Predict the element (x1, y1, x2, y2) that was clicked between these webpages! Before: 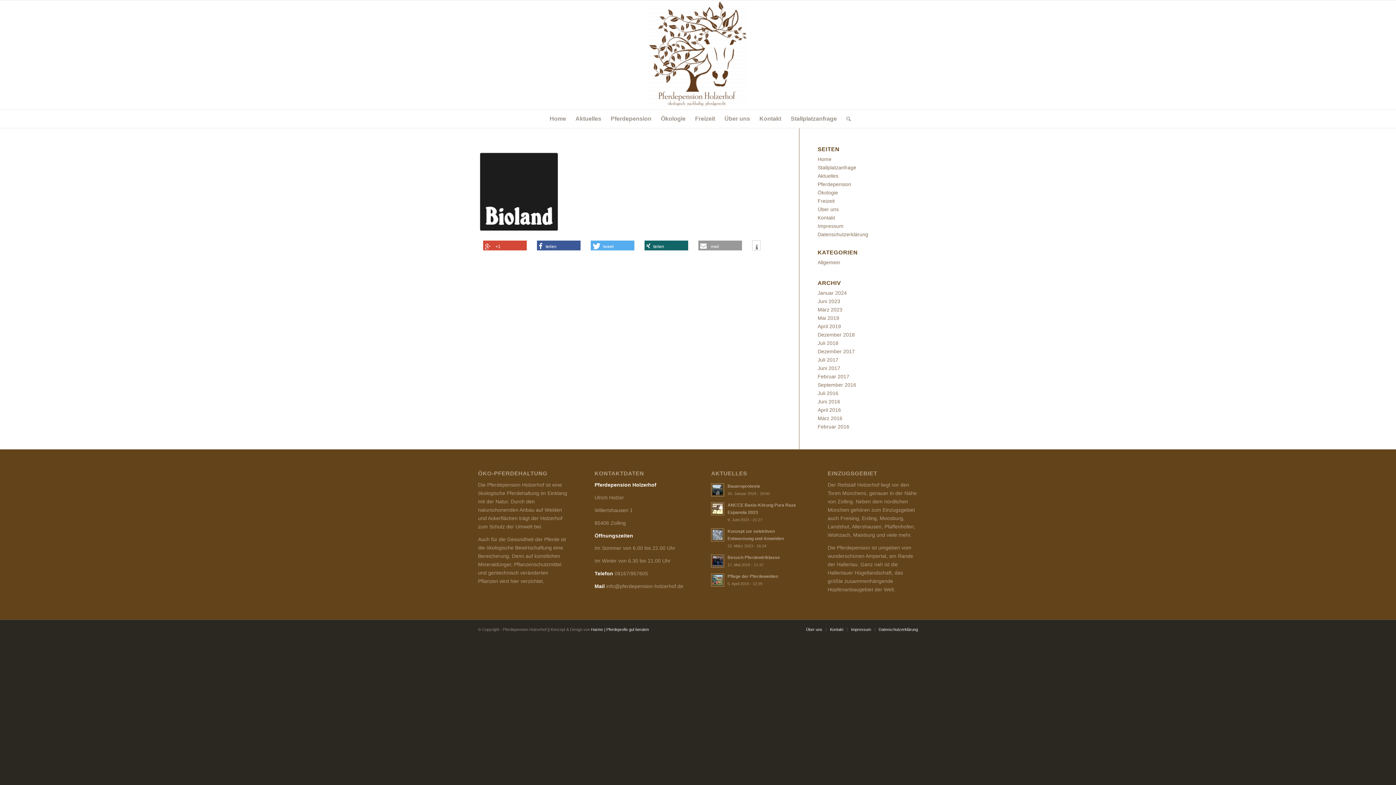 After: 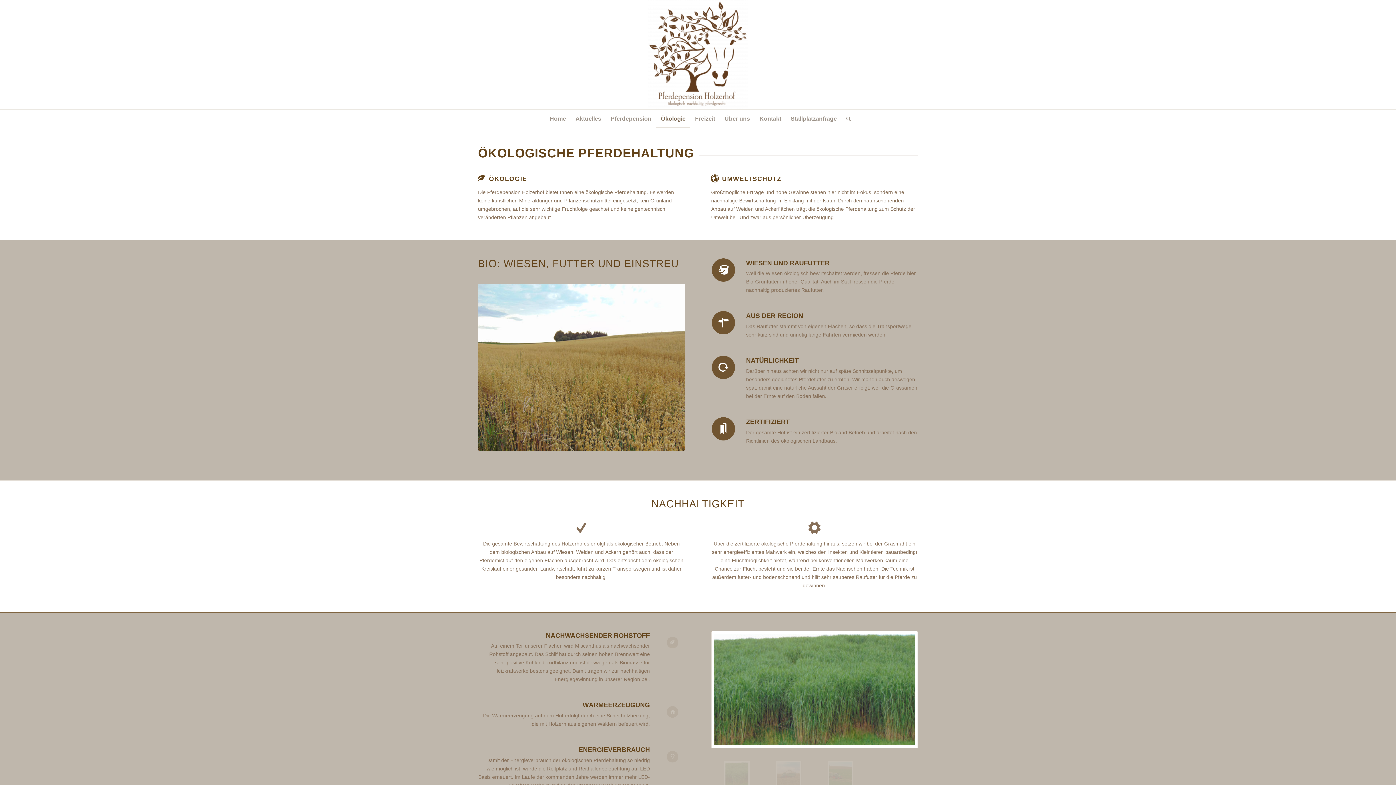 Action: bbox: (656, 109, 690, 128) label: Ökologie